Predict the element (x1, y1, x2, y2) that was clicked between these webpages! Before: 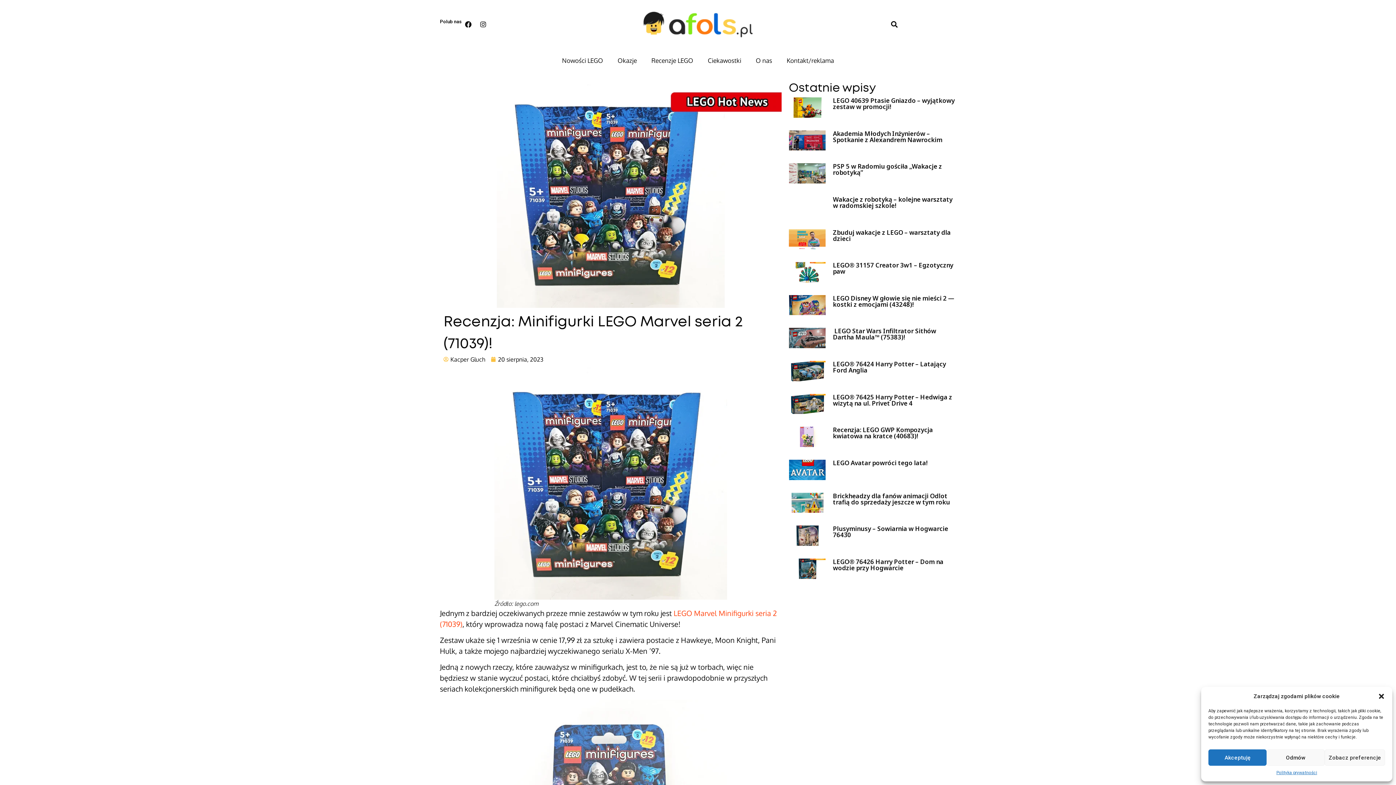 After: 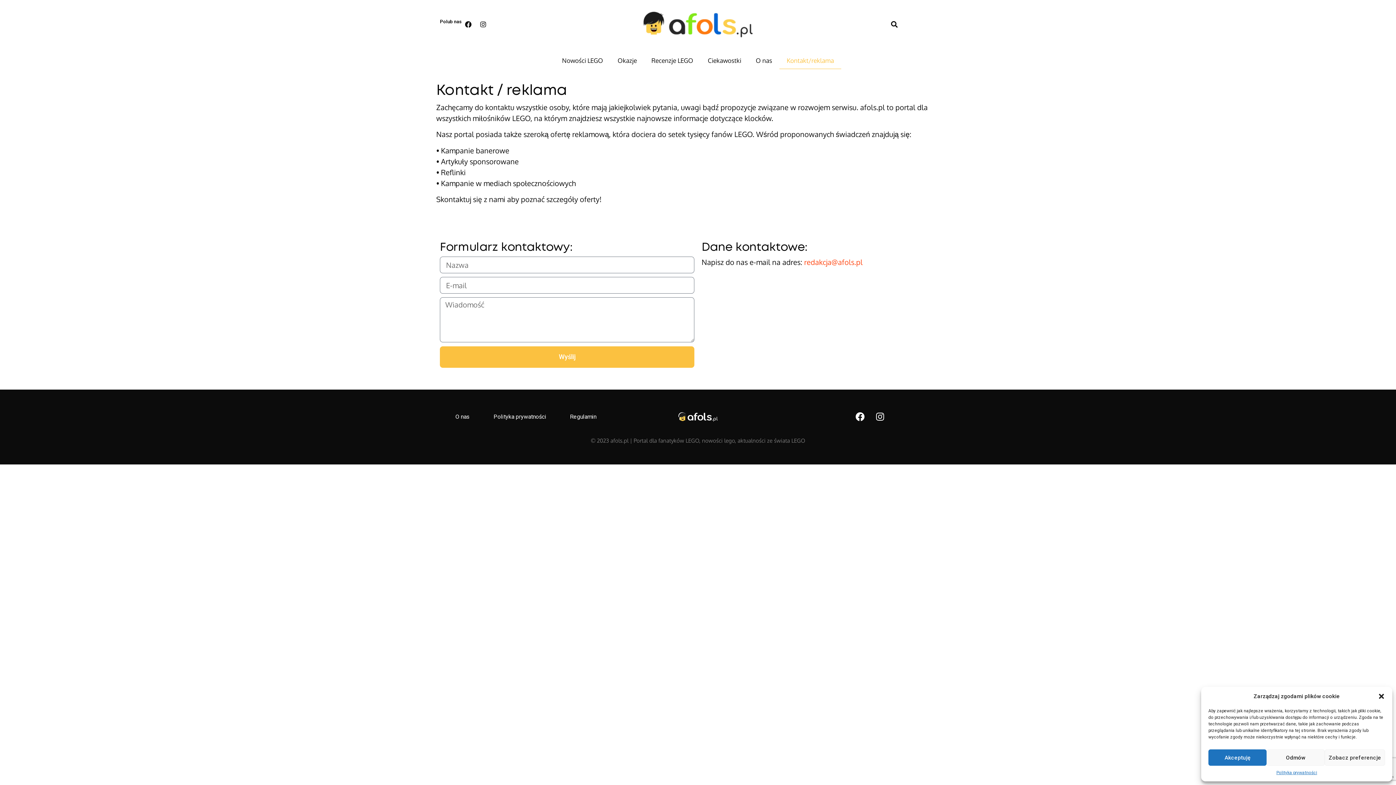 Action: label: Kontakt/reklama bbox: (779, 52, 841, 69)